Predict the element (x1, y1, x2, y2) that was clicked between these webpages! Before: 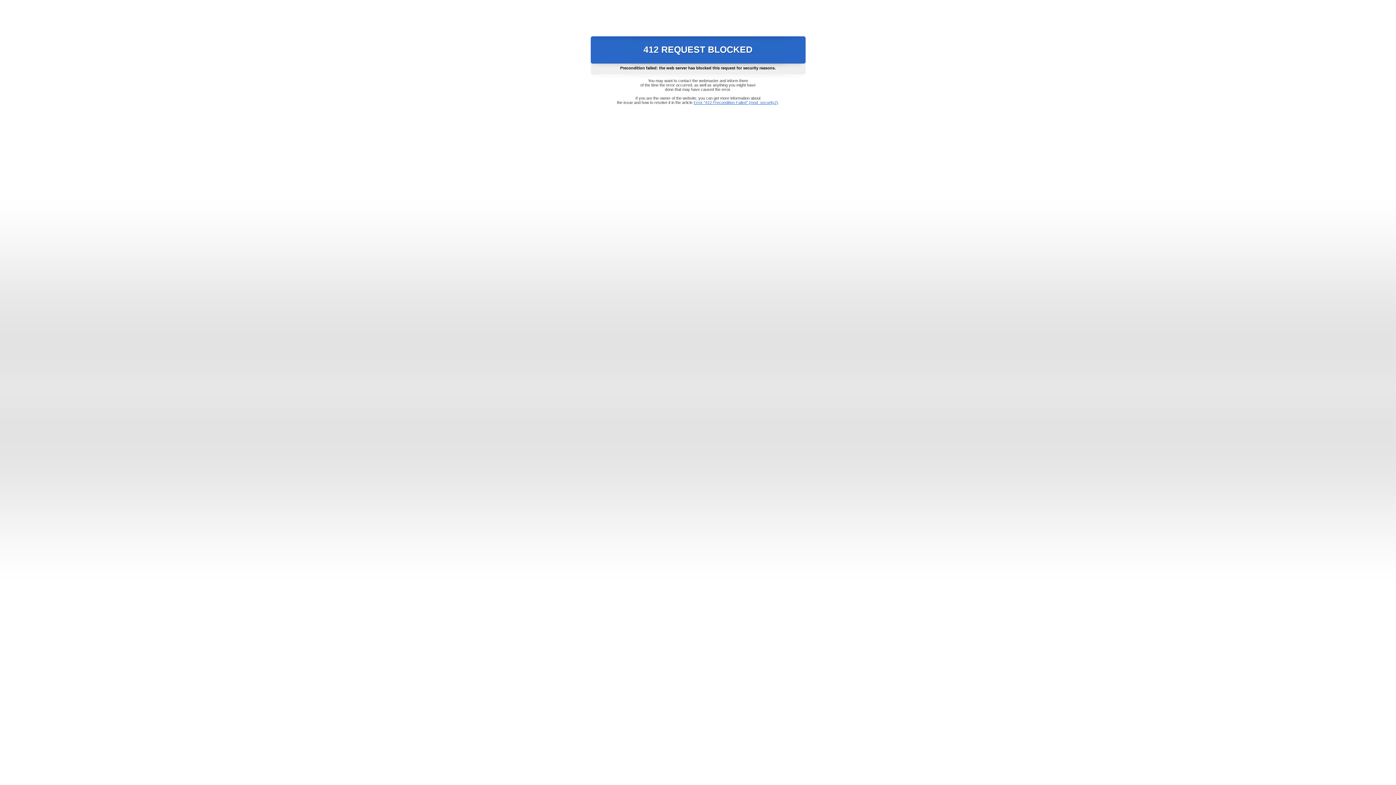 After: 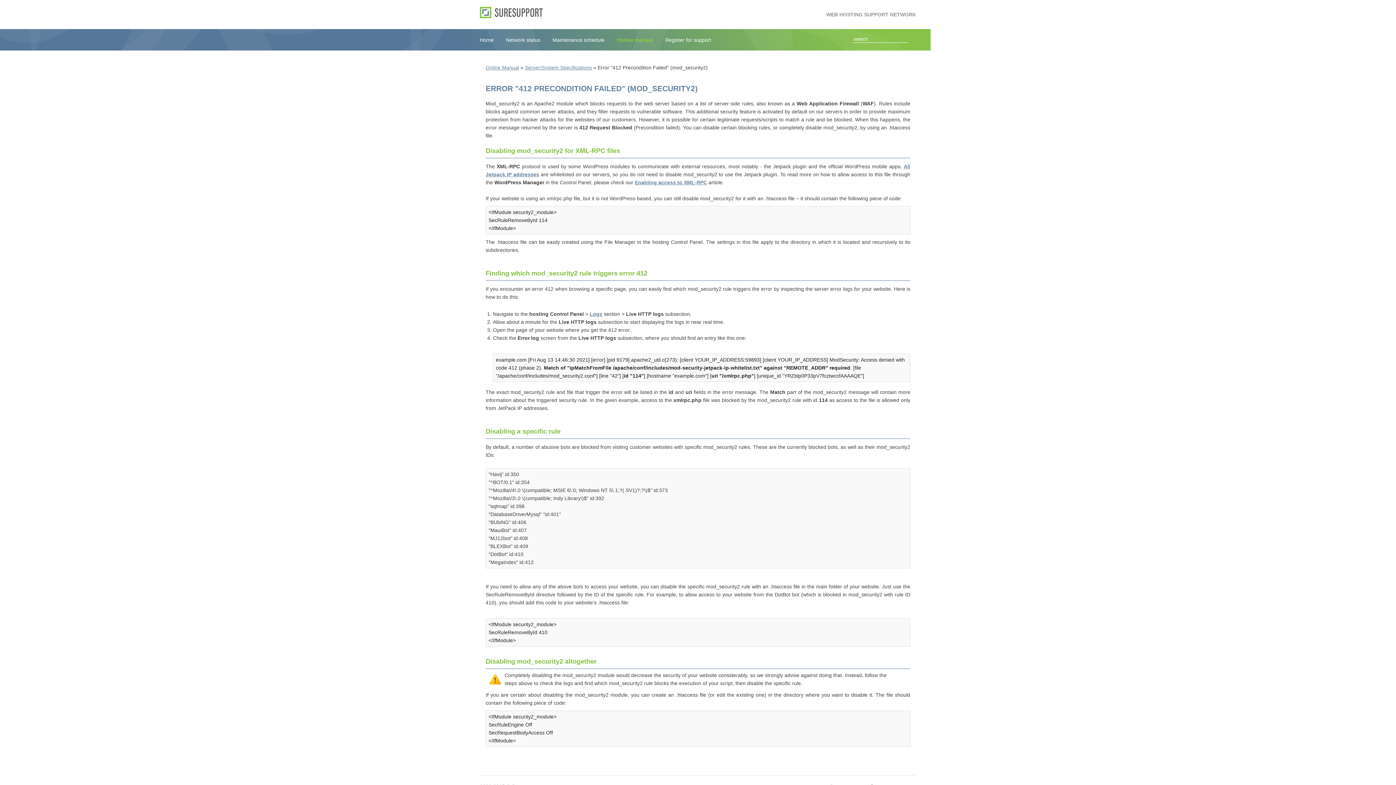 Action: bbox: (693, 100, 778, 104) label: Error "412 Precondition Failed" (mod_security2)